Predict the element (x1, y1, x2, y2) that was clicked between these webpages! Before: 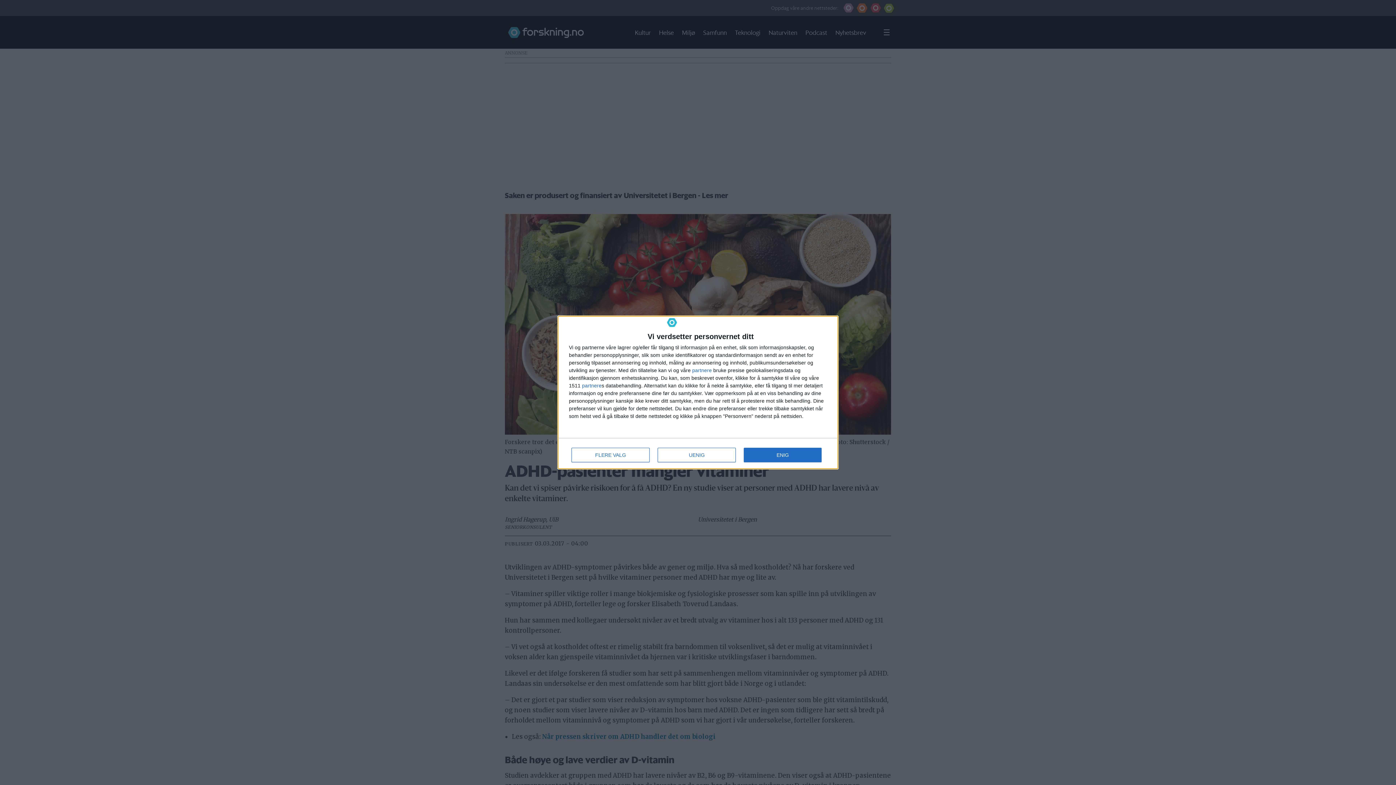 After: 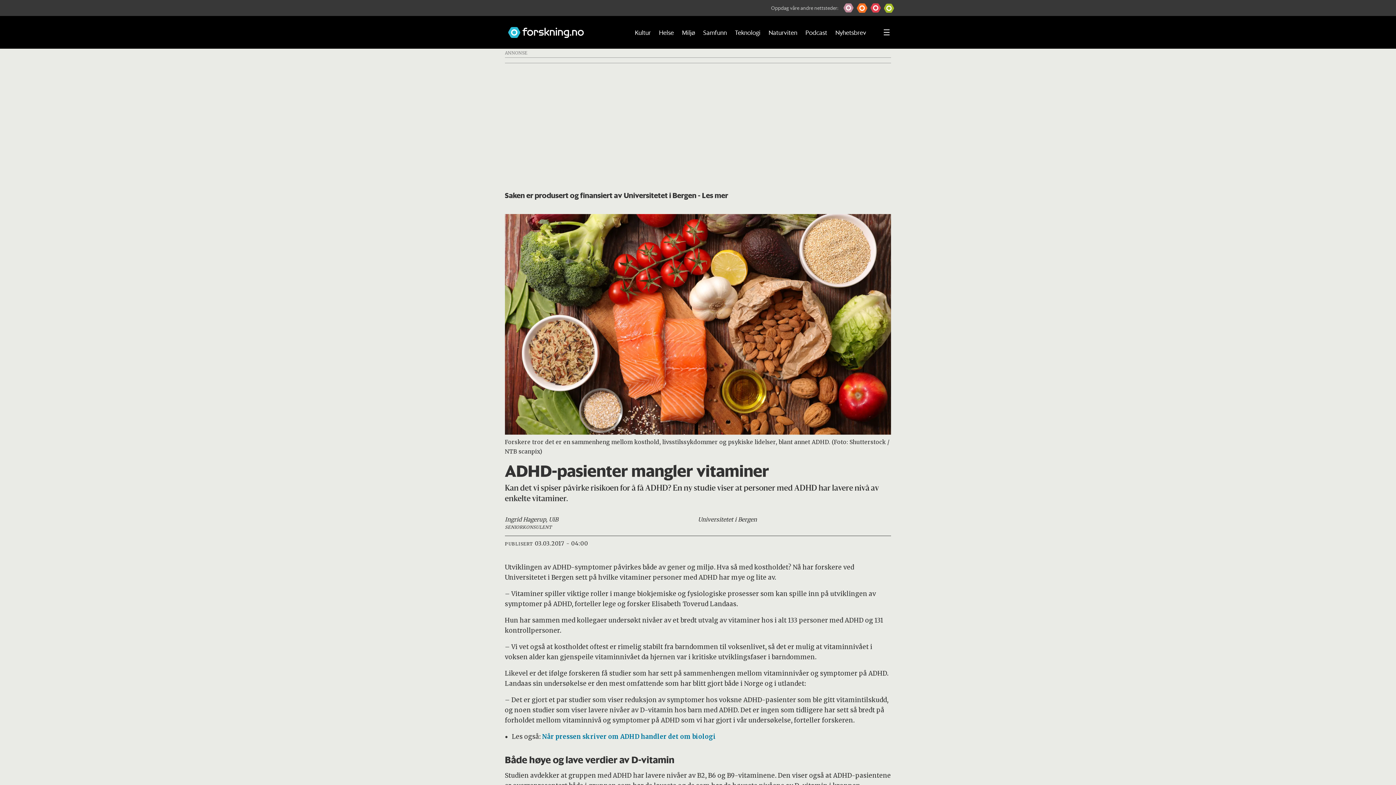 Action: label: ENIG bbox: (744, 448, 821, 462)